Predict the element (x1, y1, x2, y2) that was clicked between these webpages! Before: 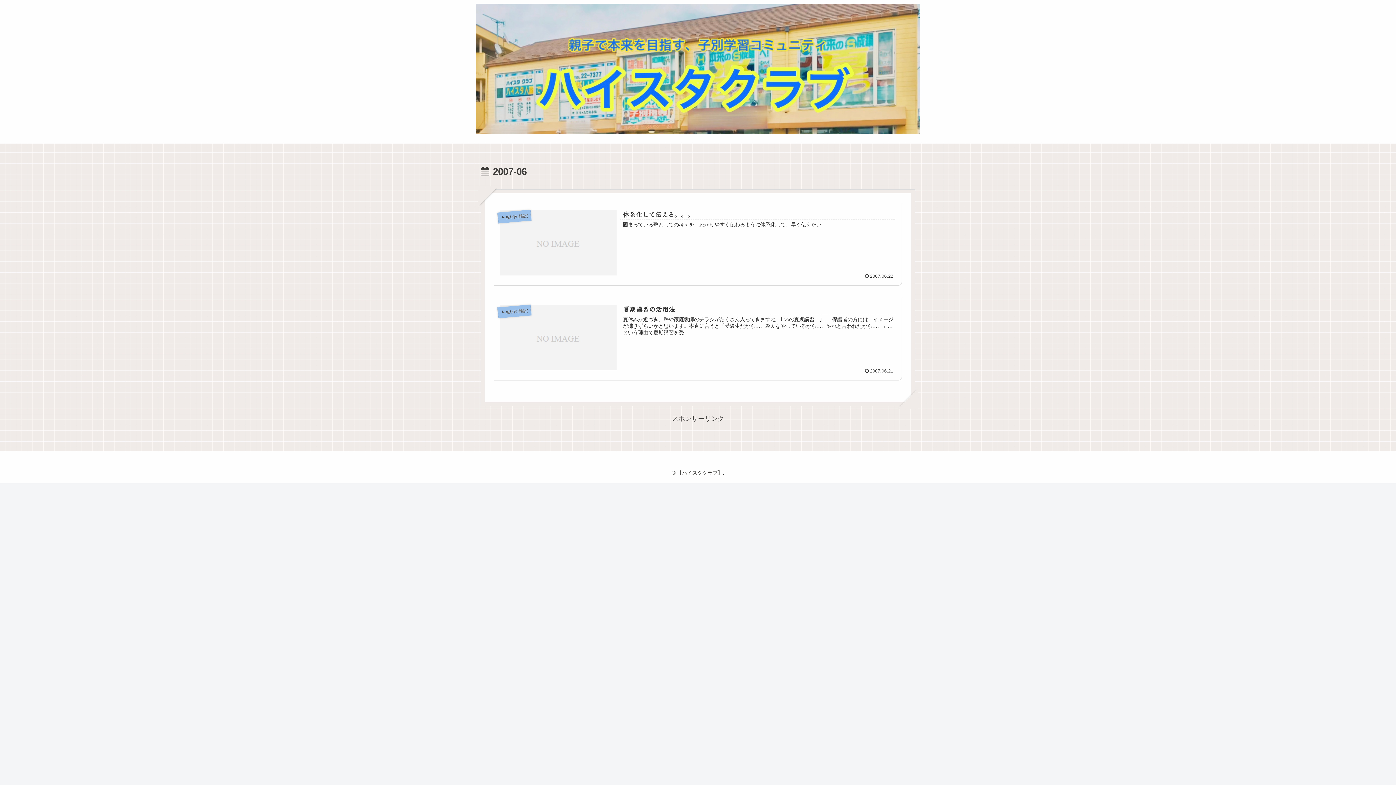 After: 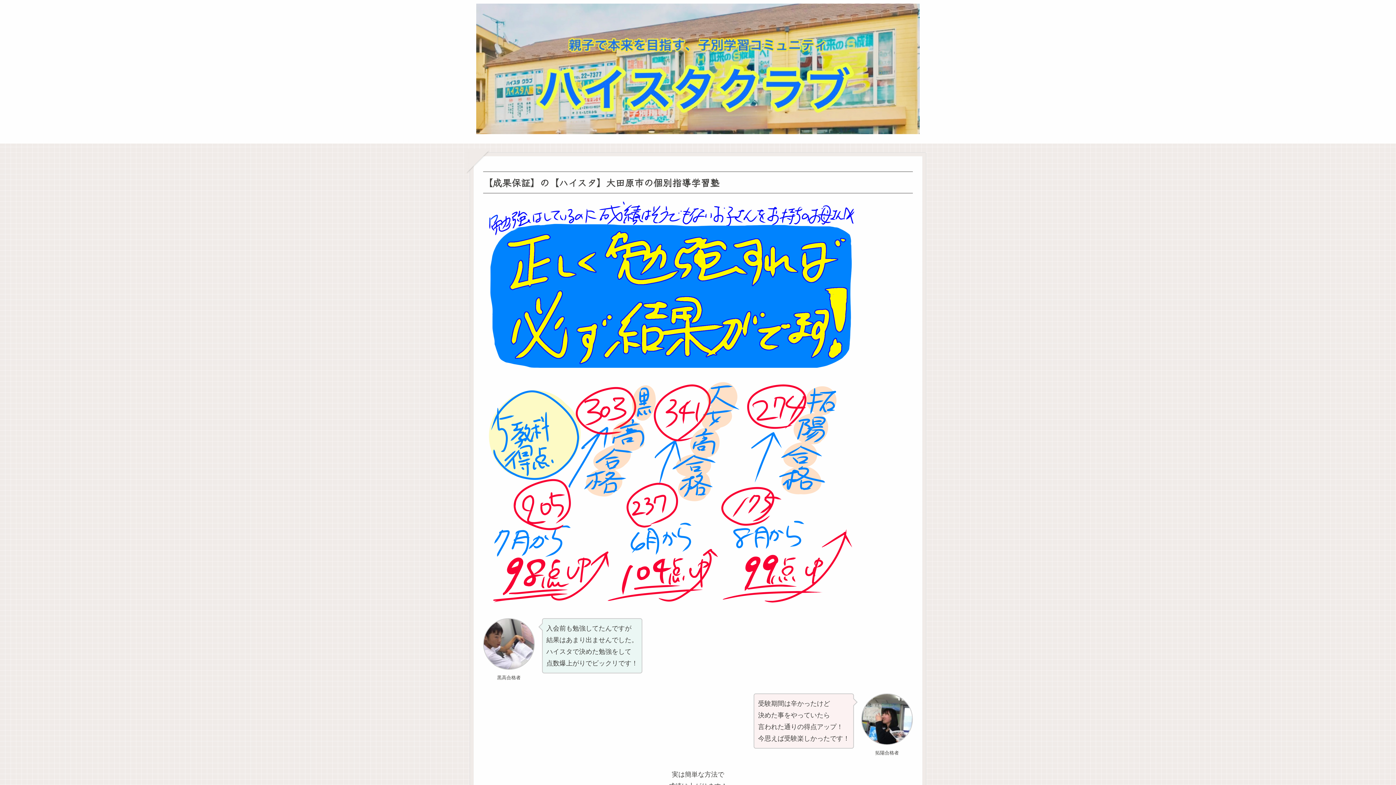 Action: bbox: (469, 3, 926, 139)